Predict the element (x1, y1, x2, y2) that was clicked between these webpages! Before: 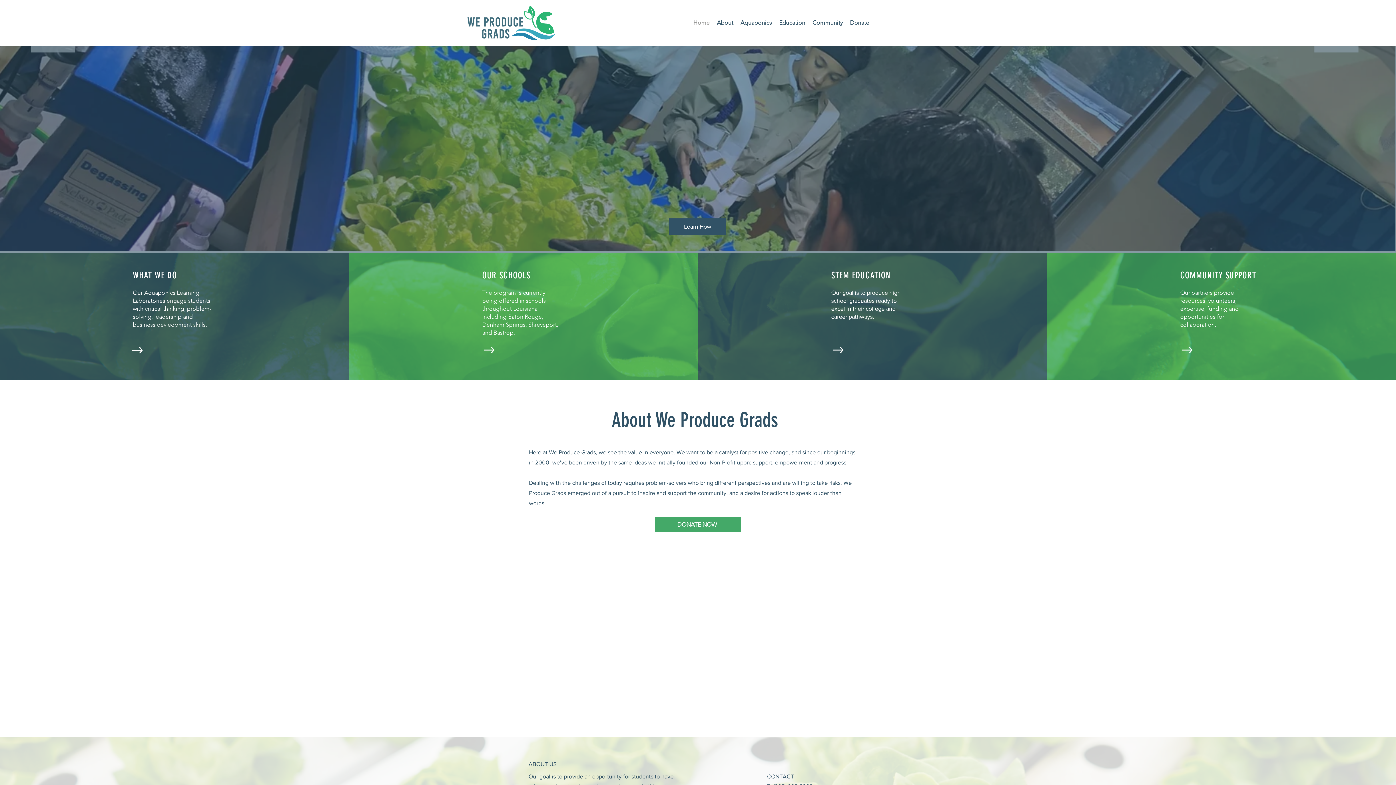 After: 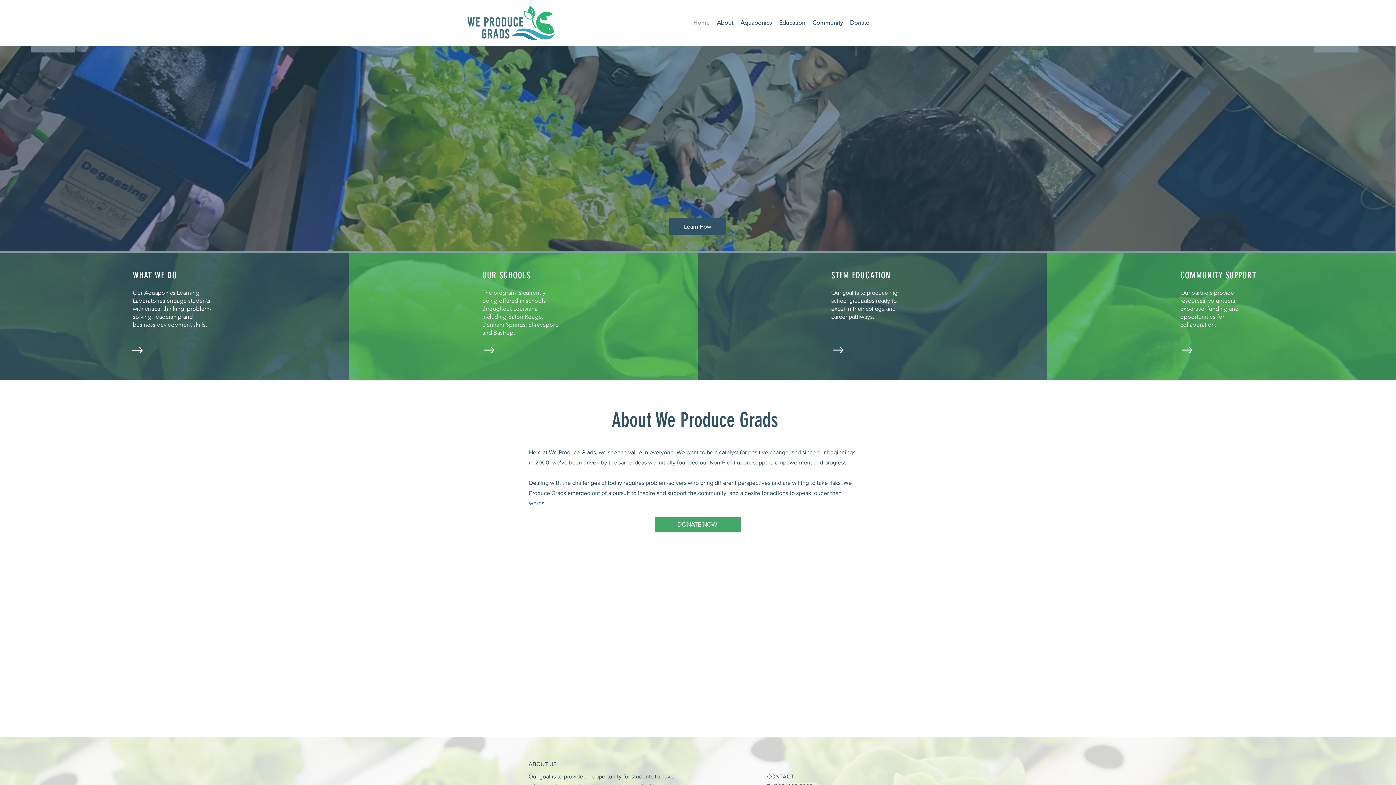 Action: label: STEM EDUCATION bbox: (831, 270, 890, 280)